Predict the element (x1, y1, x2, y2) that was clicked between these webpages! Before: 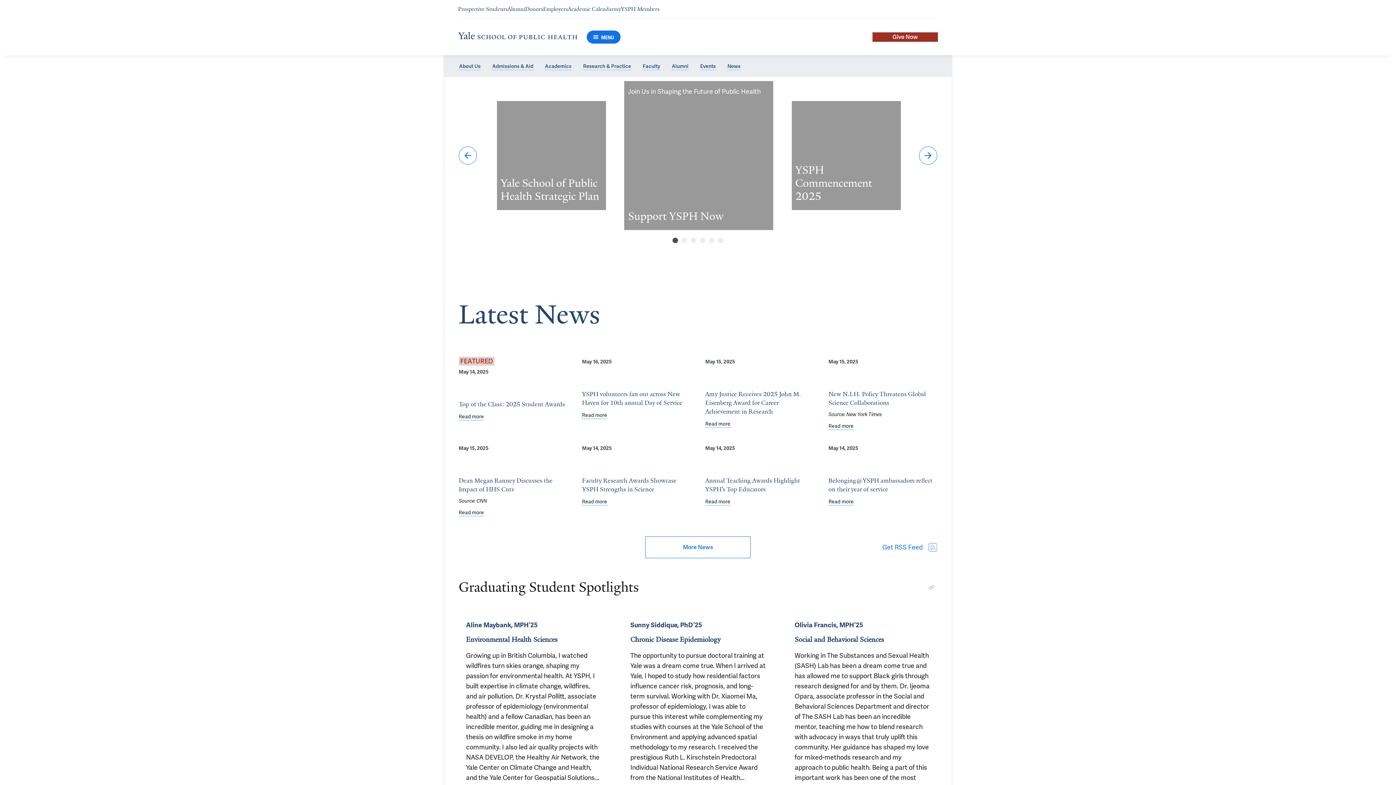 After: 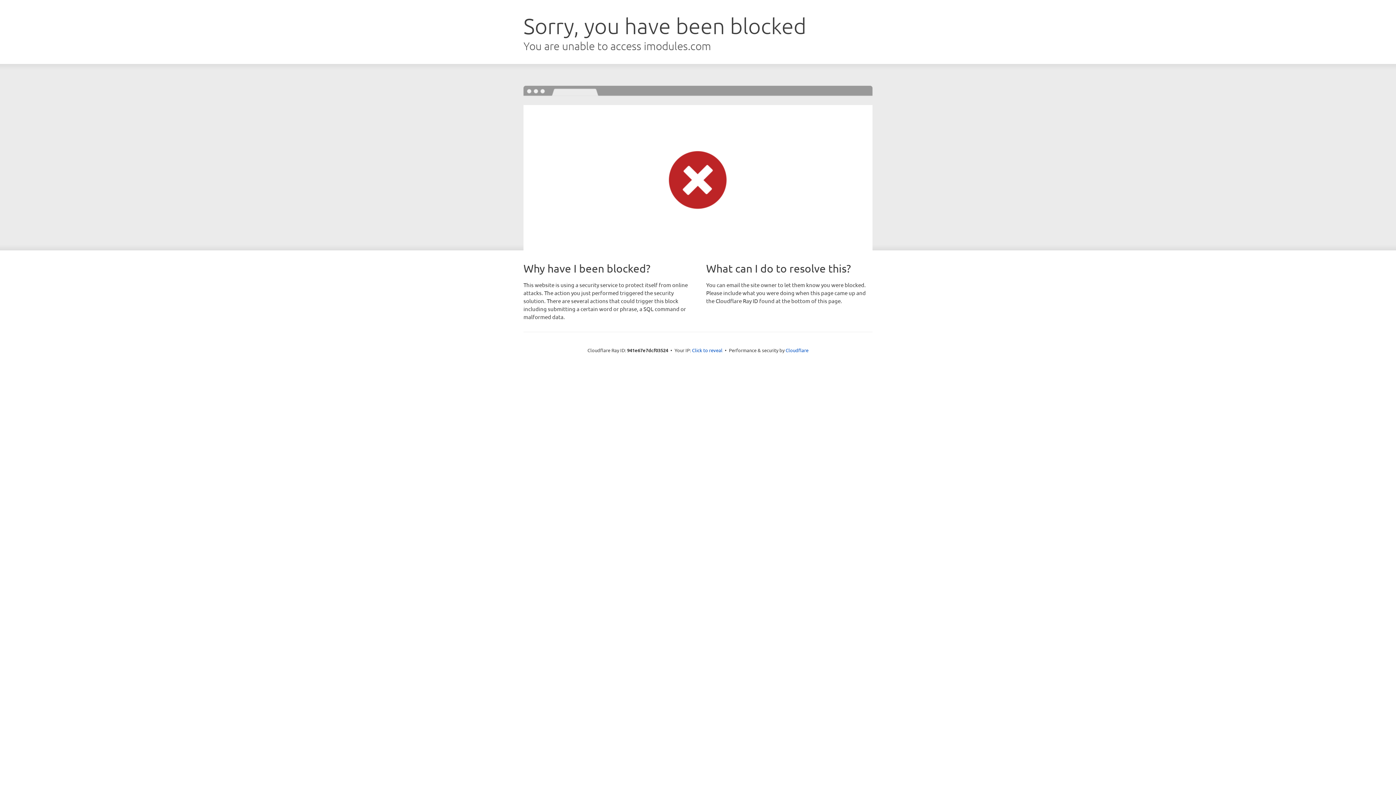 Action: label: Give Now bbox: (872, 32, 938, 41)